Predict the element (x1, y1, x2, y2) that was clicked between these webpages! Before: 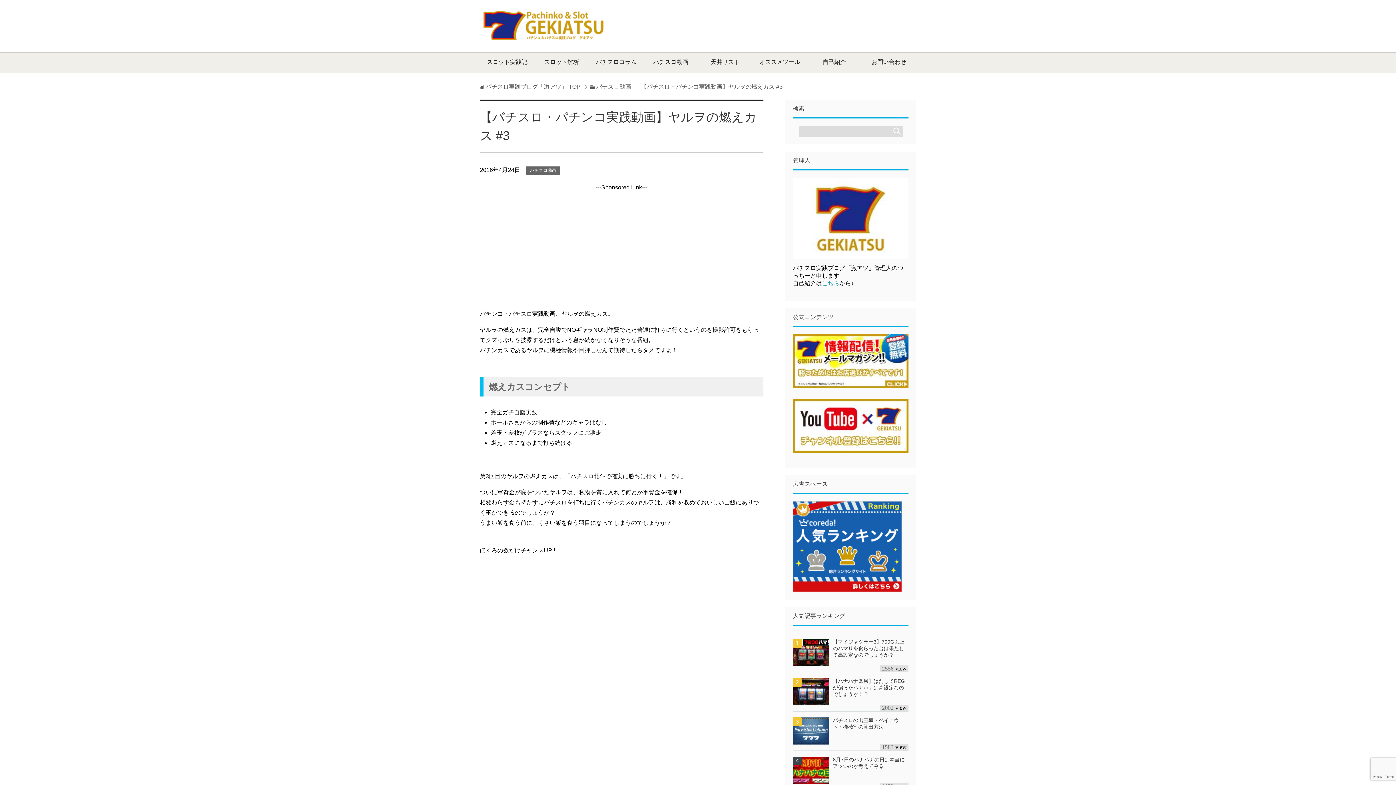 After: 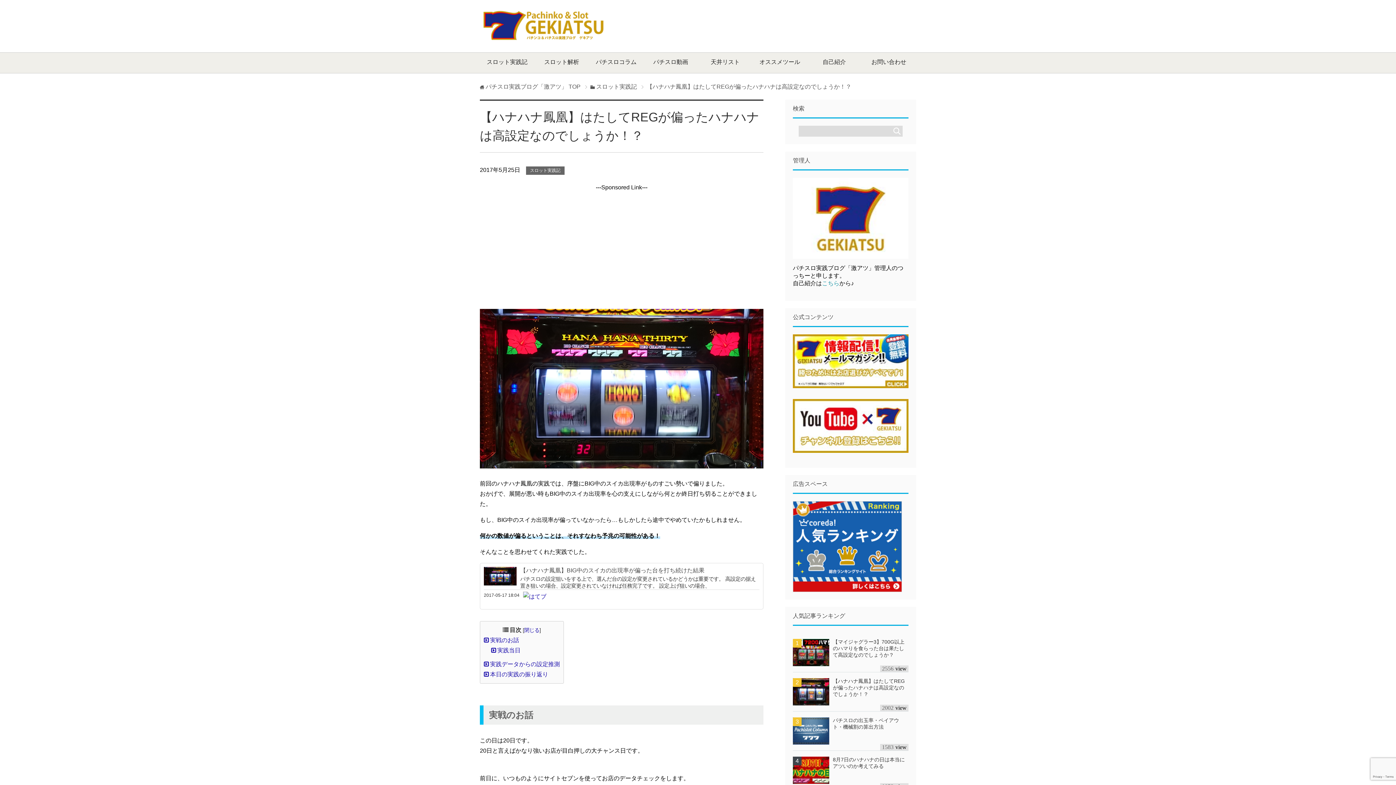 Action: label: 【ハナハナ鳳凰】はたしてREGが偏ったハナハナは高設定なのでしょうか！？

2002 bbox: (793, 672, 908, 712)